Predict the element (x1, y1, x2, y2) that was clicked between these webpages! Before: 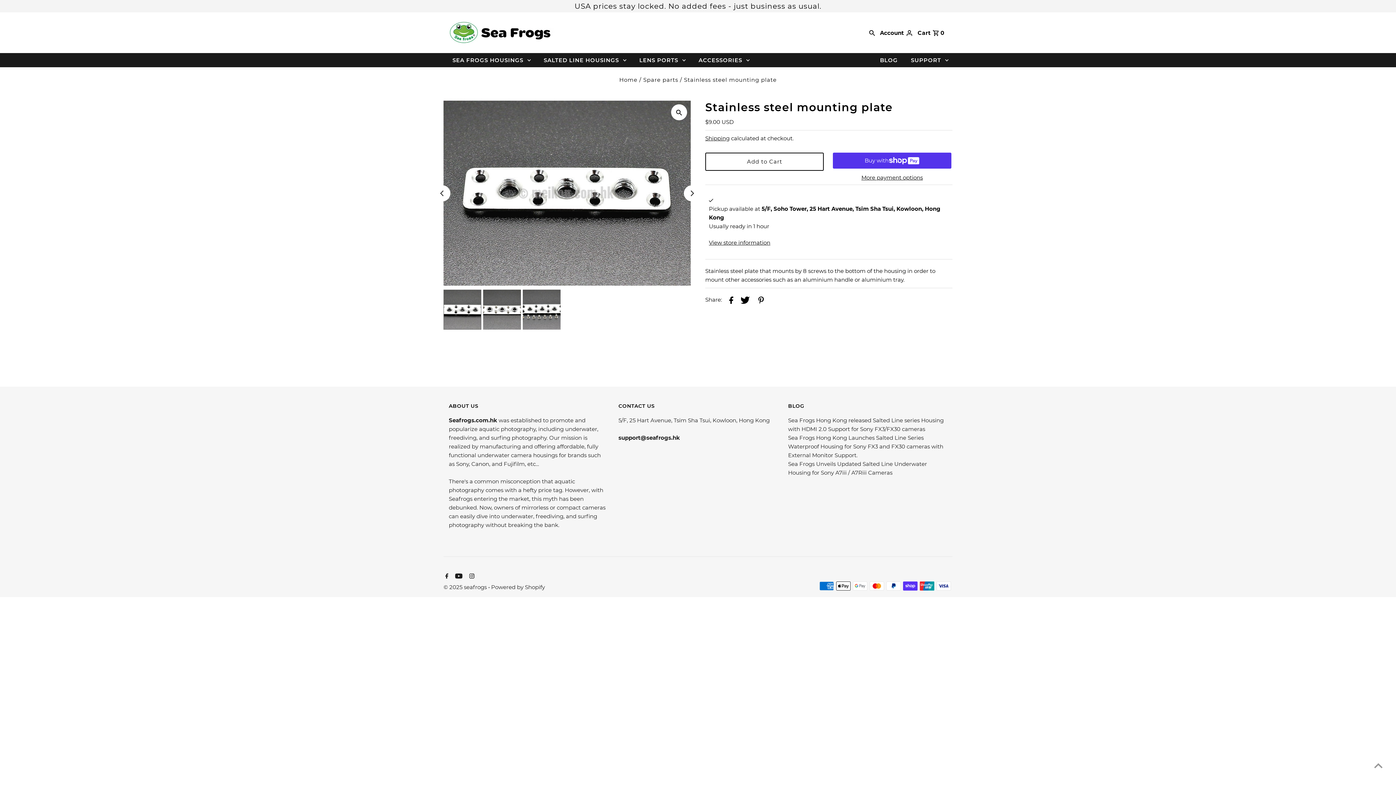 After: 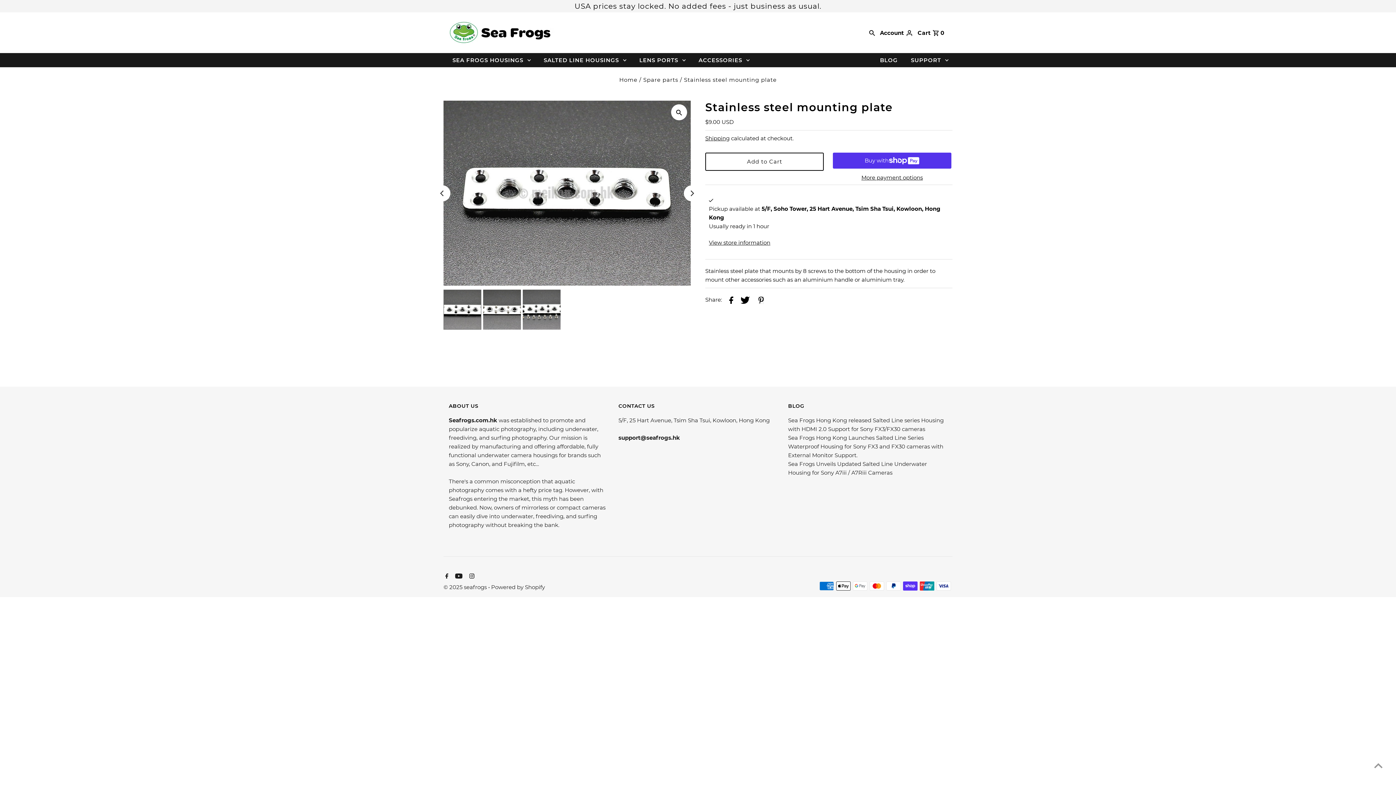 Action: bbox: (758, 296, 764, 303) label: Share on Pinterest